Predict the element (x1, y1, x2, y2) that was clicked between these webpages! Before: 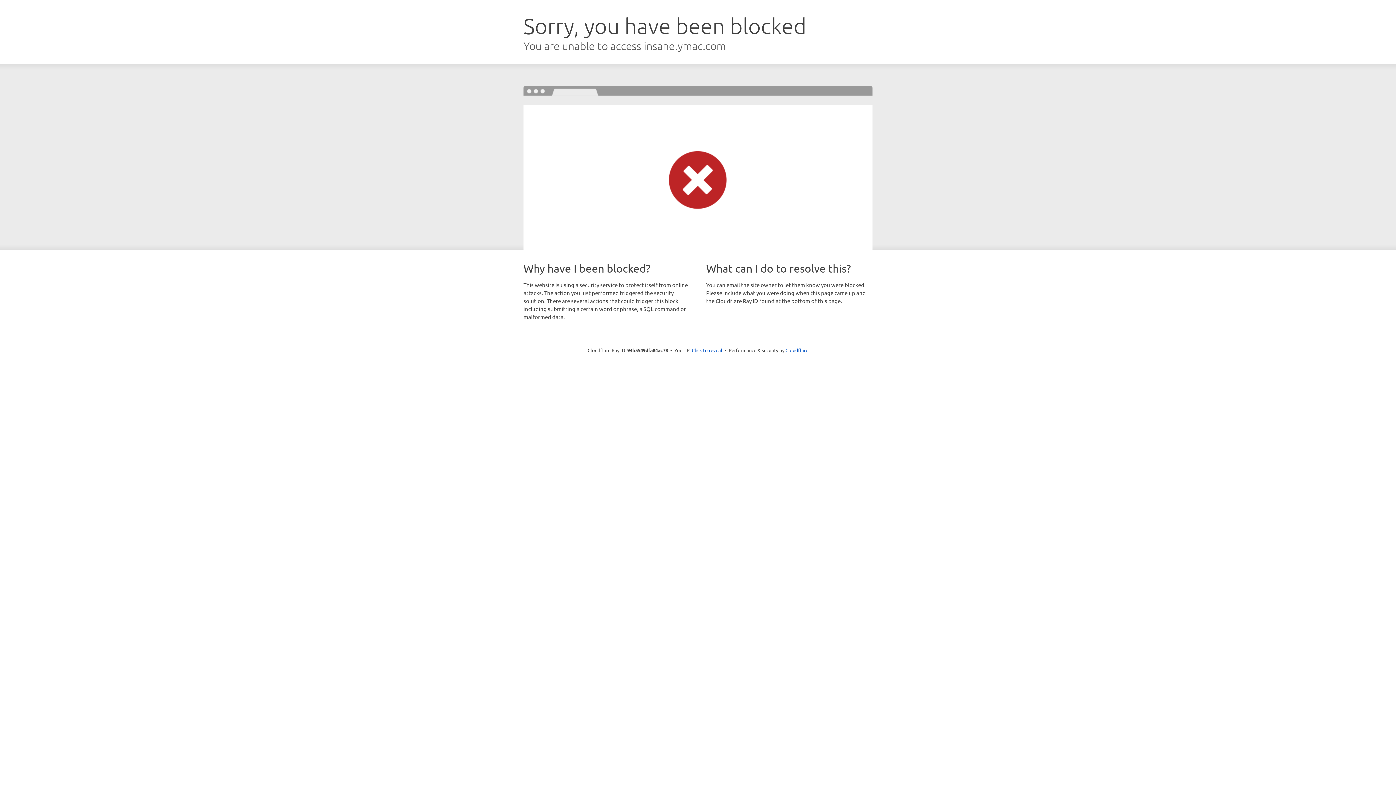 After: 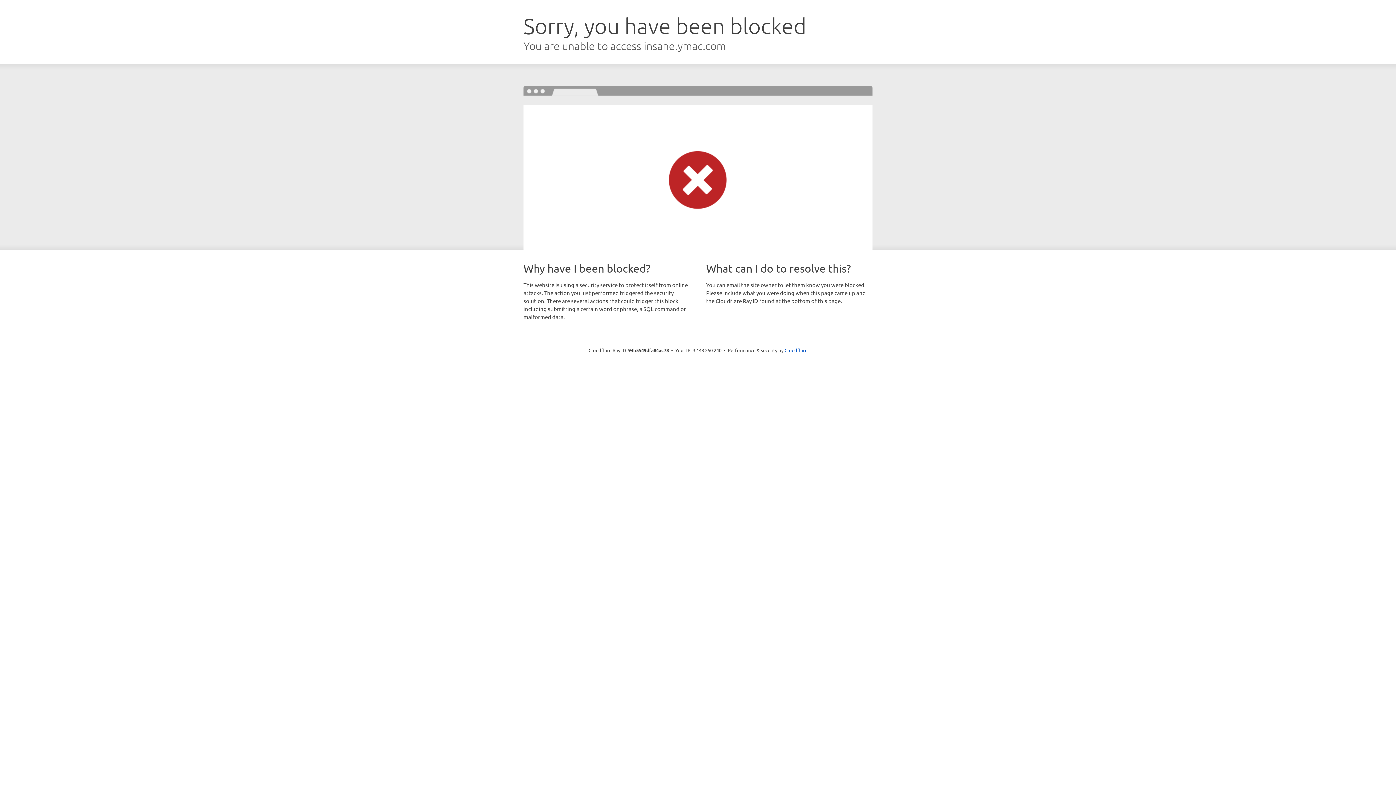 Action: label: Click to reveal bbox: (692, 346, 722, 353)